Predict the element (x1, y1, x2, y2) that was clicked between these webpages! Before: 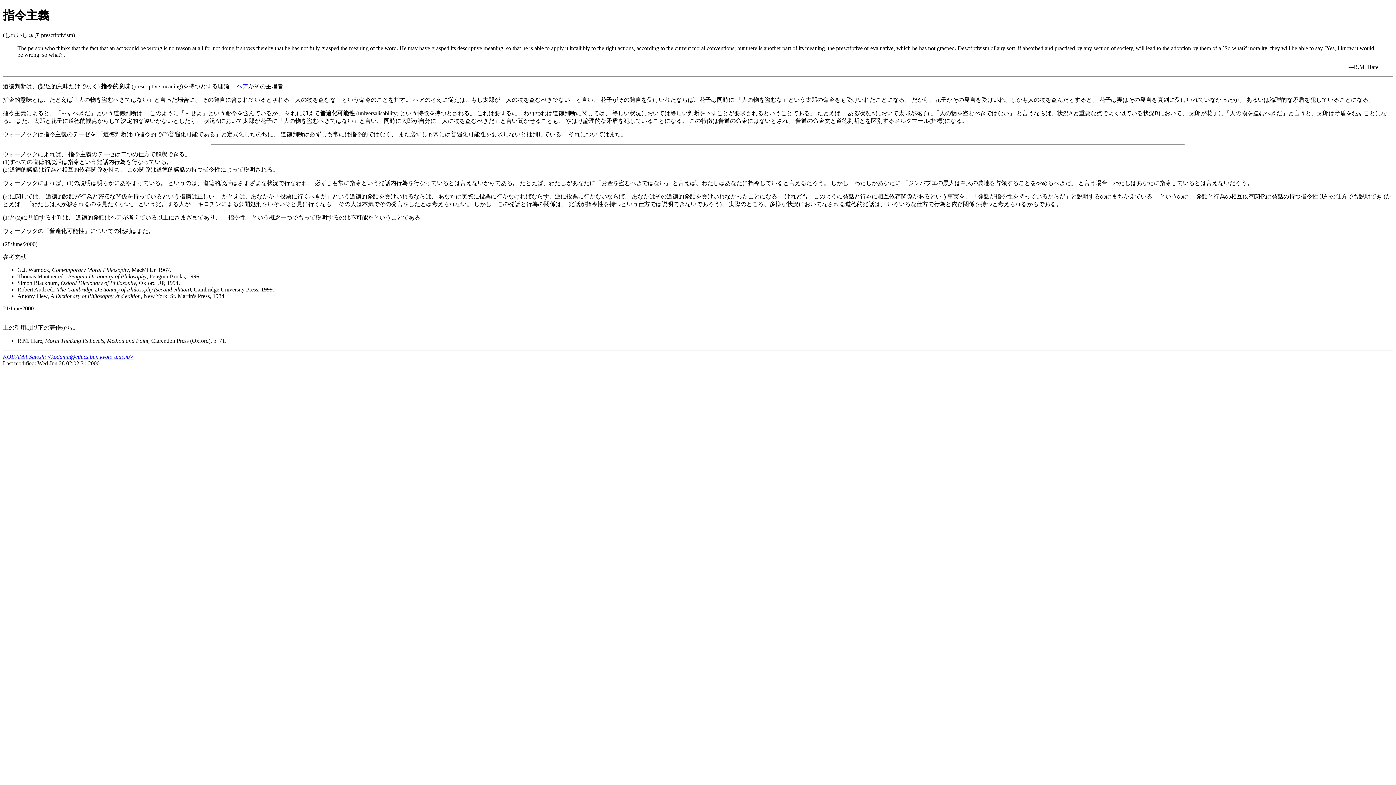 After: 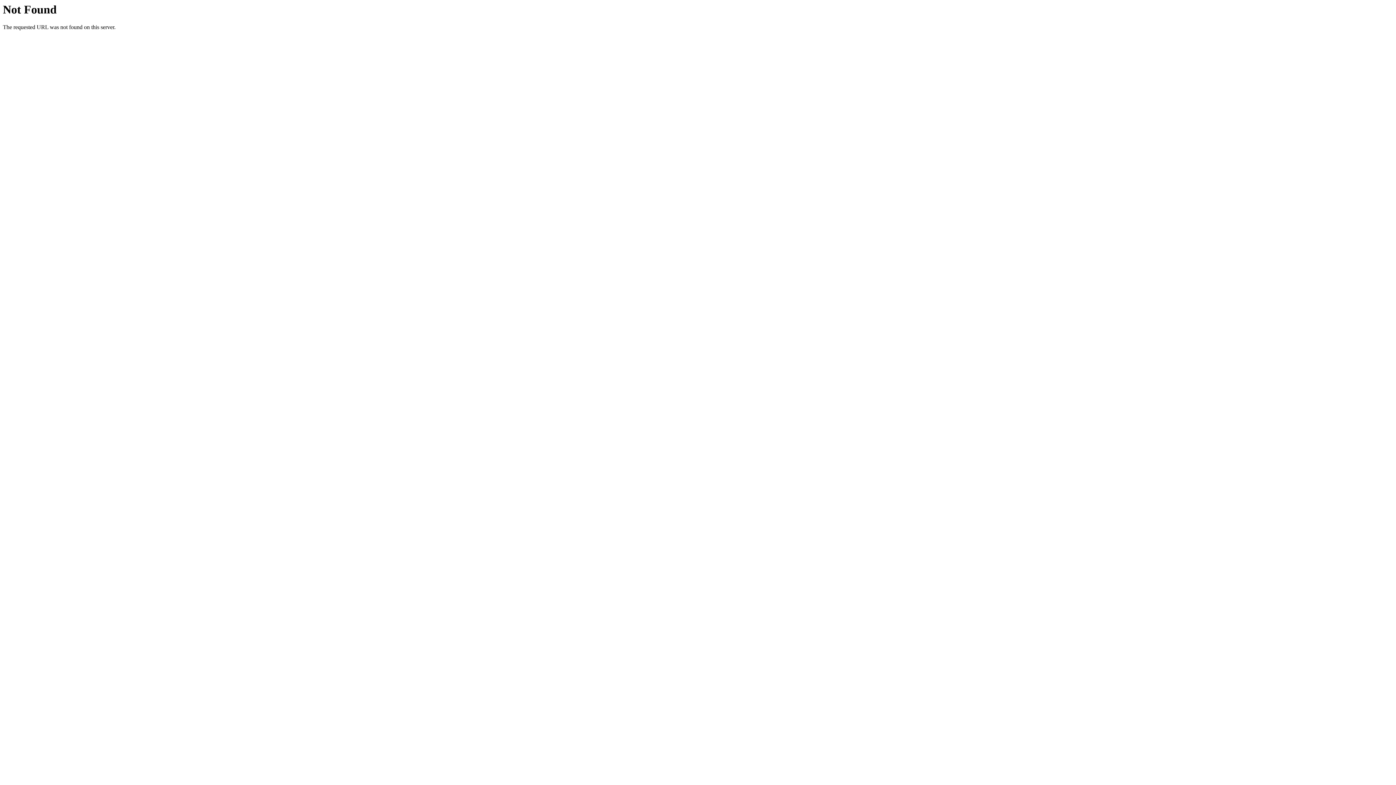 Action: bbox: (2, 353, 133, 359) label: KODAMA Satoshi <kodama@ethics.bun.kyoto-u.ac.jp>